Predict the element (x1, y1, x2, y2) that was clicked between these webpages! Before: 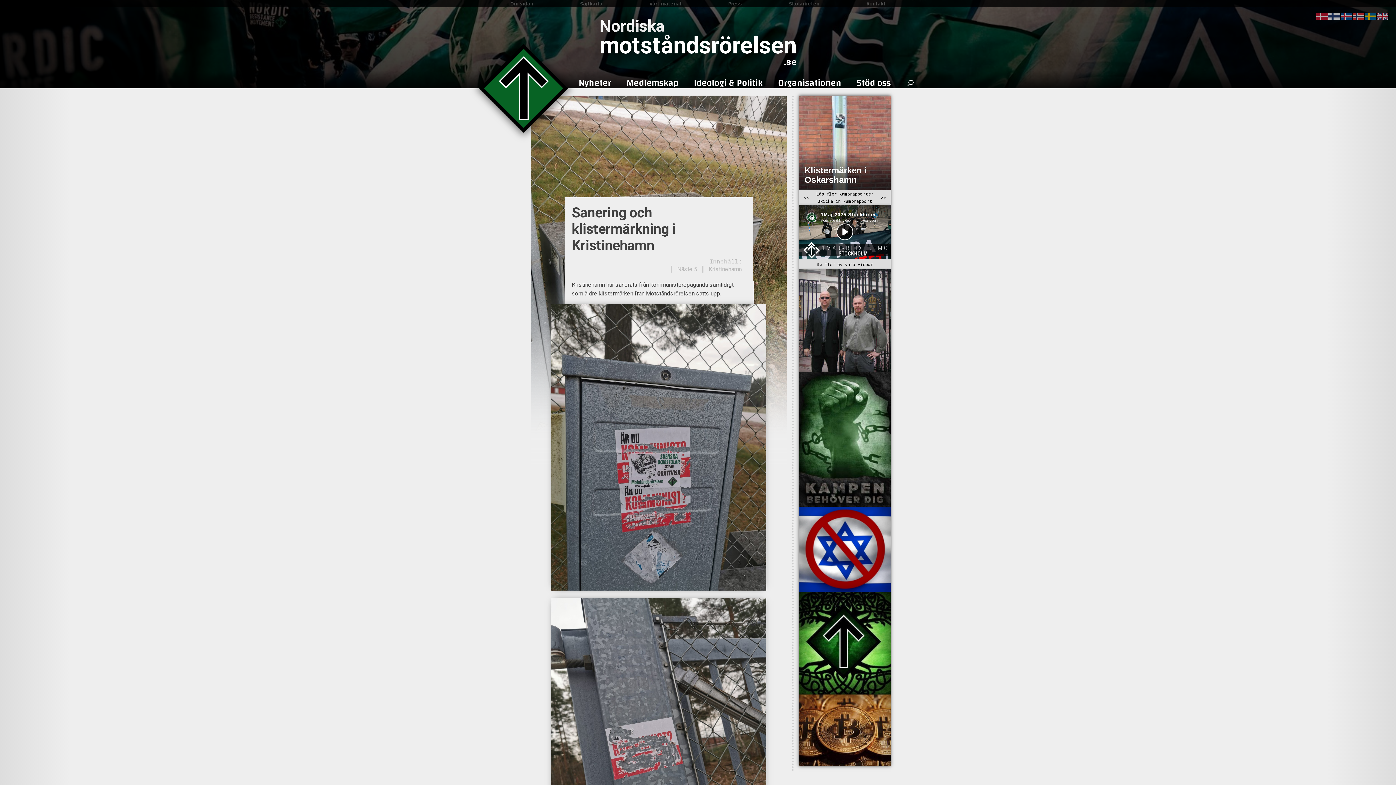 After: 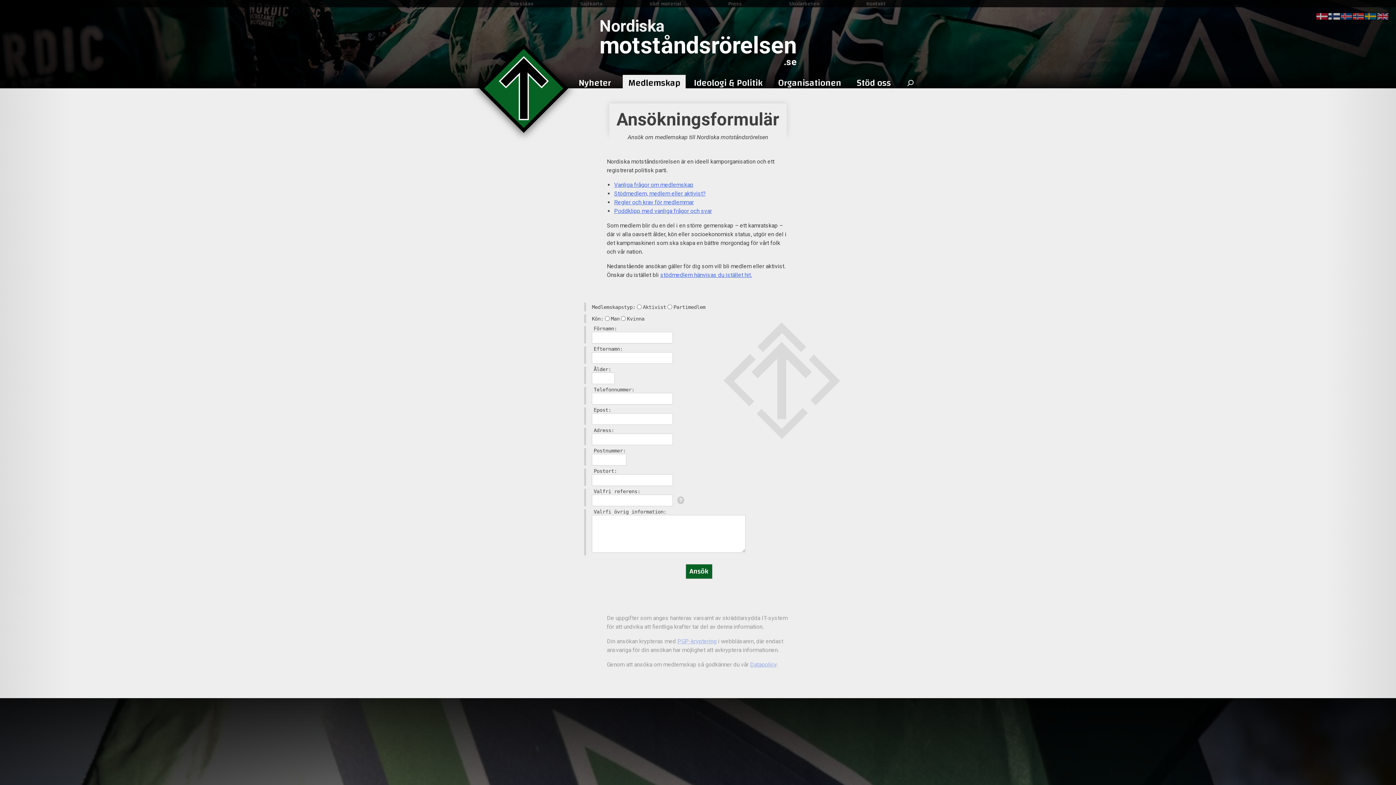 Action: bbox: (799, 372, 890, 507)